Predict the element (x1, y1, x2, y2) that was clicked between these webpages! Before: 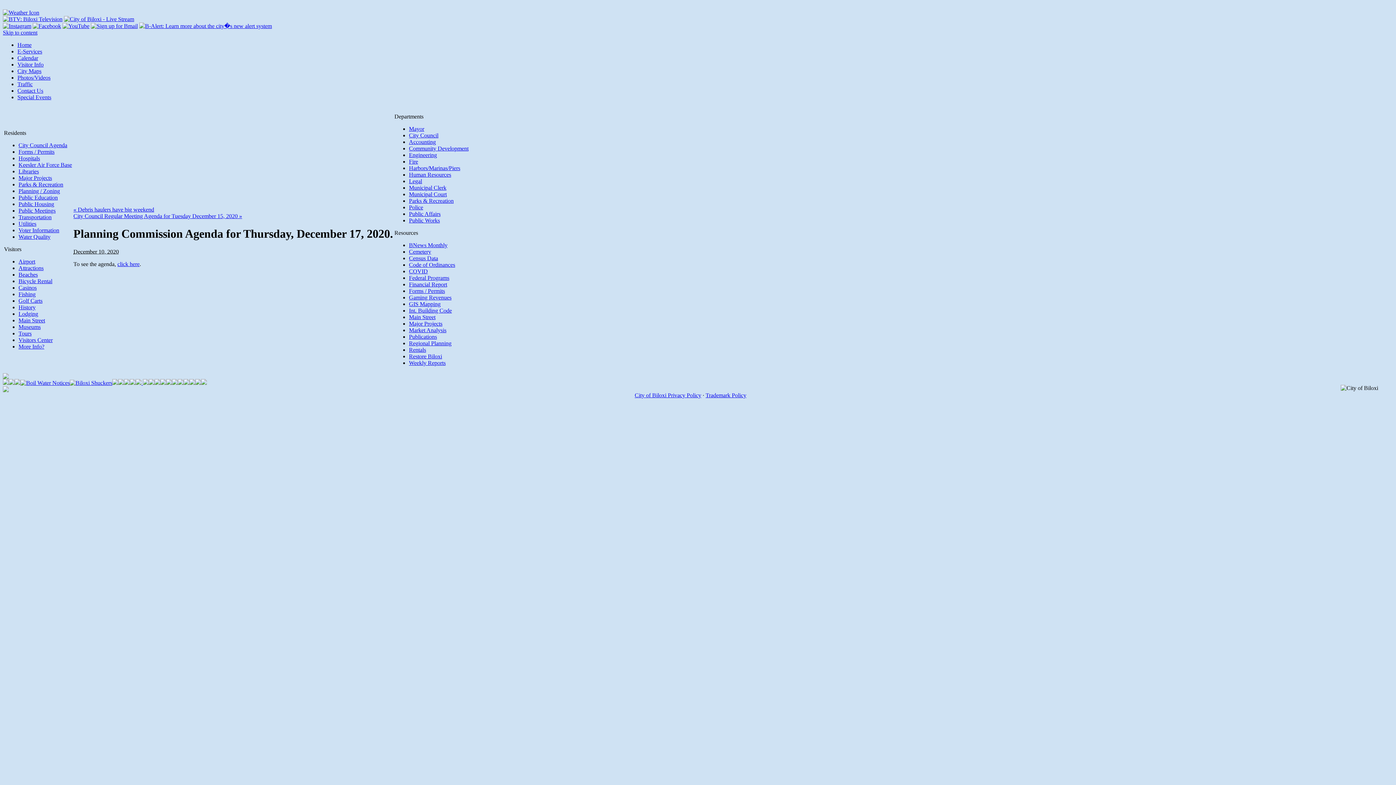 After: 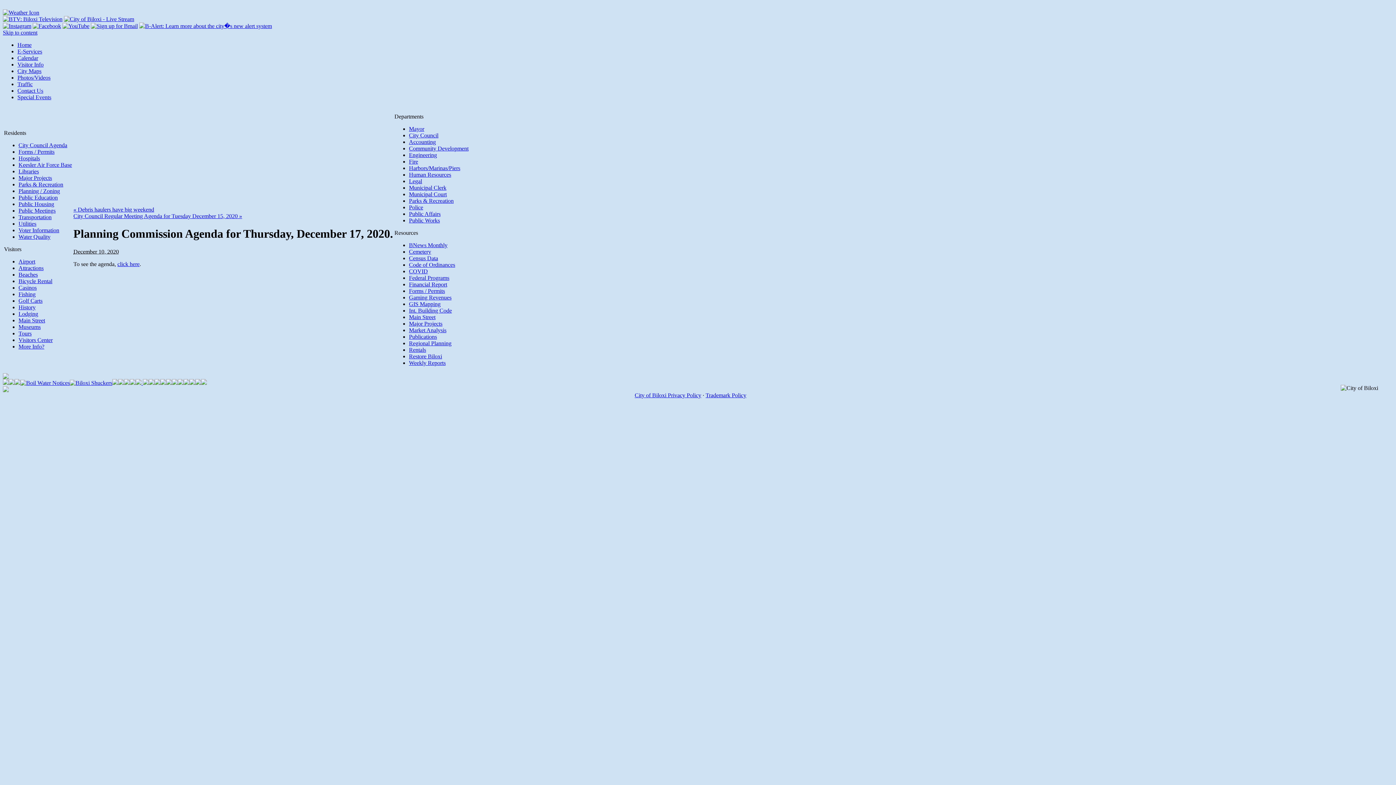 Action: bbox: (69, 380, 112, 386)